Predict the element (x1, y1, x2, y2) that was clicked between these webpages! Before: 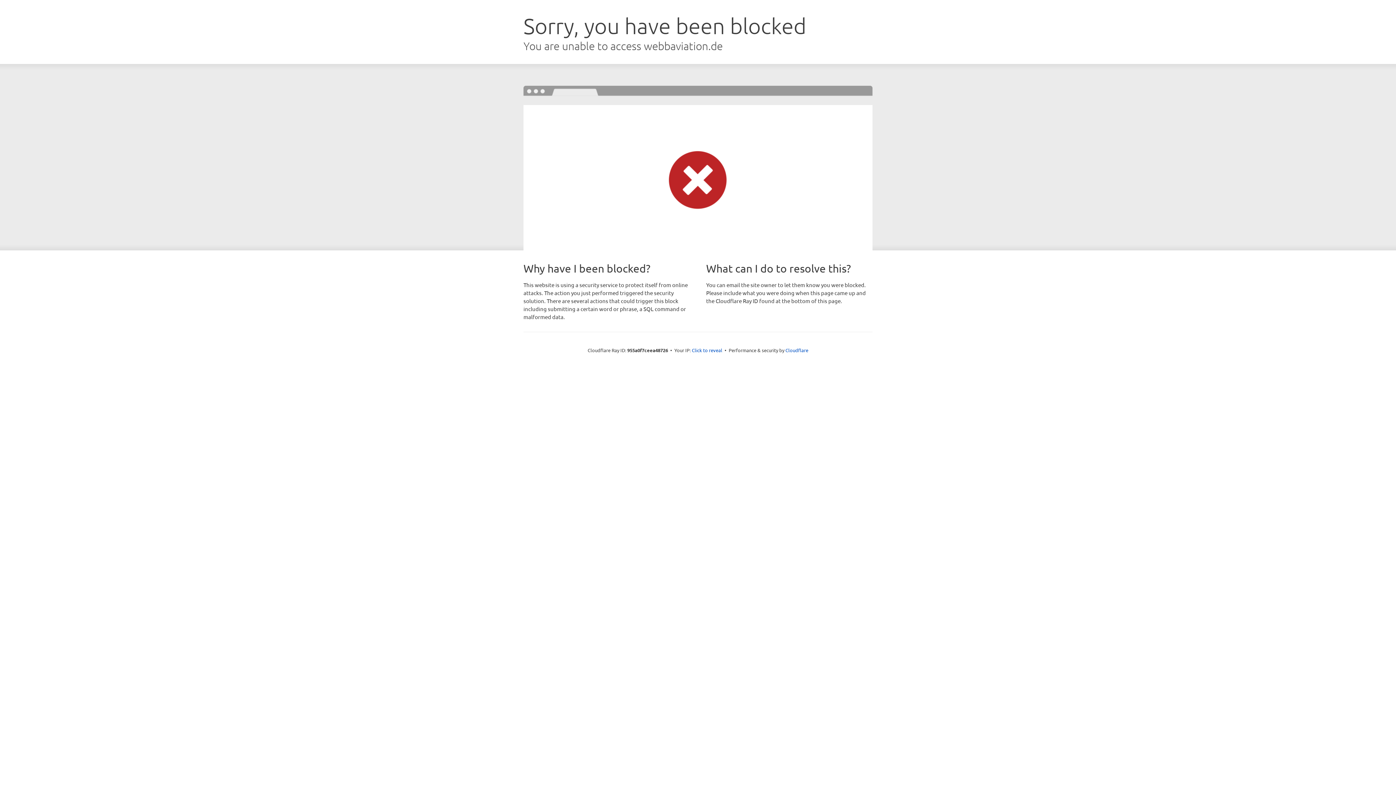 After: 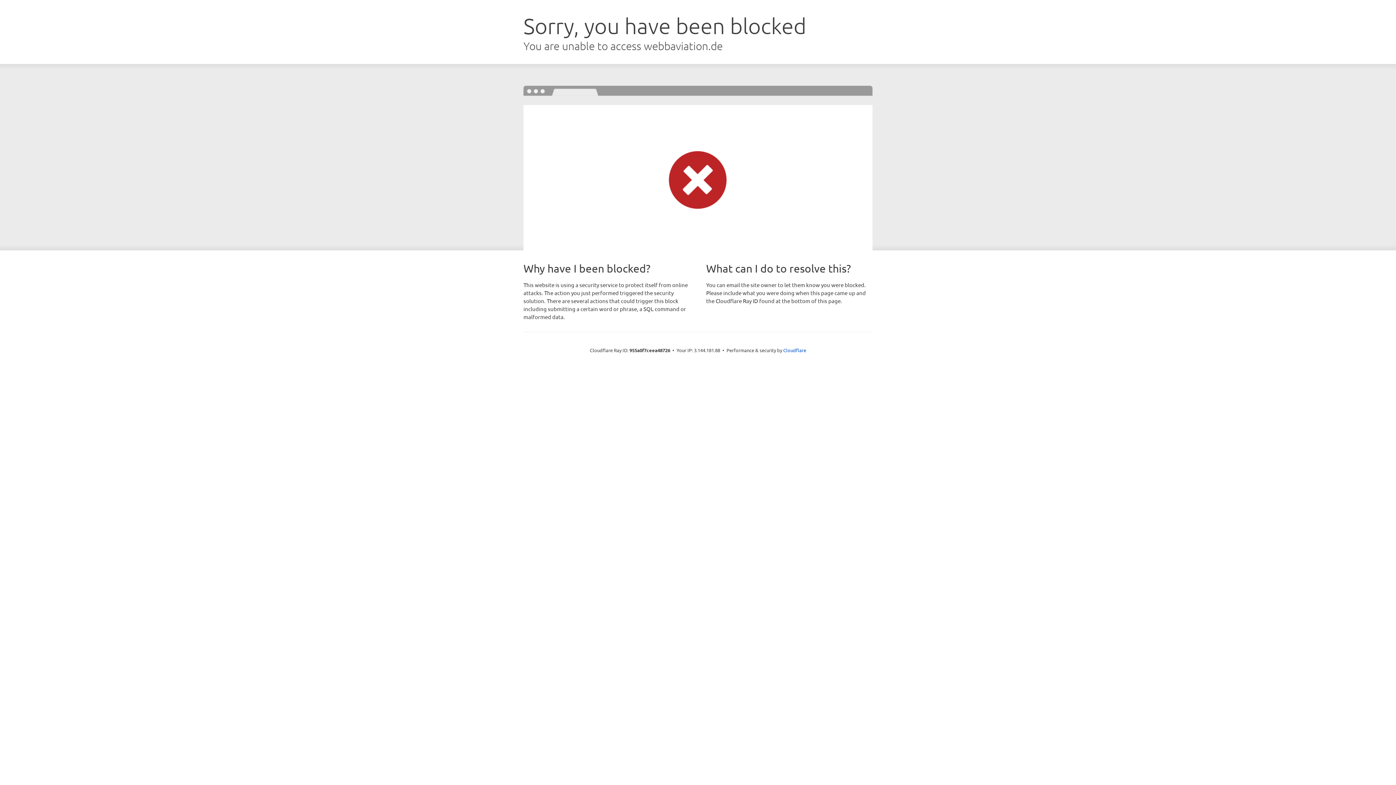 Action: bbox: (692, 346, 722, 353) label: Click to reveal